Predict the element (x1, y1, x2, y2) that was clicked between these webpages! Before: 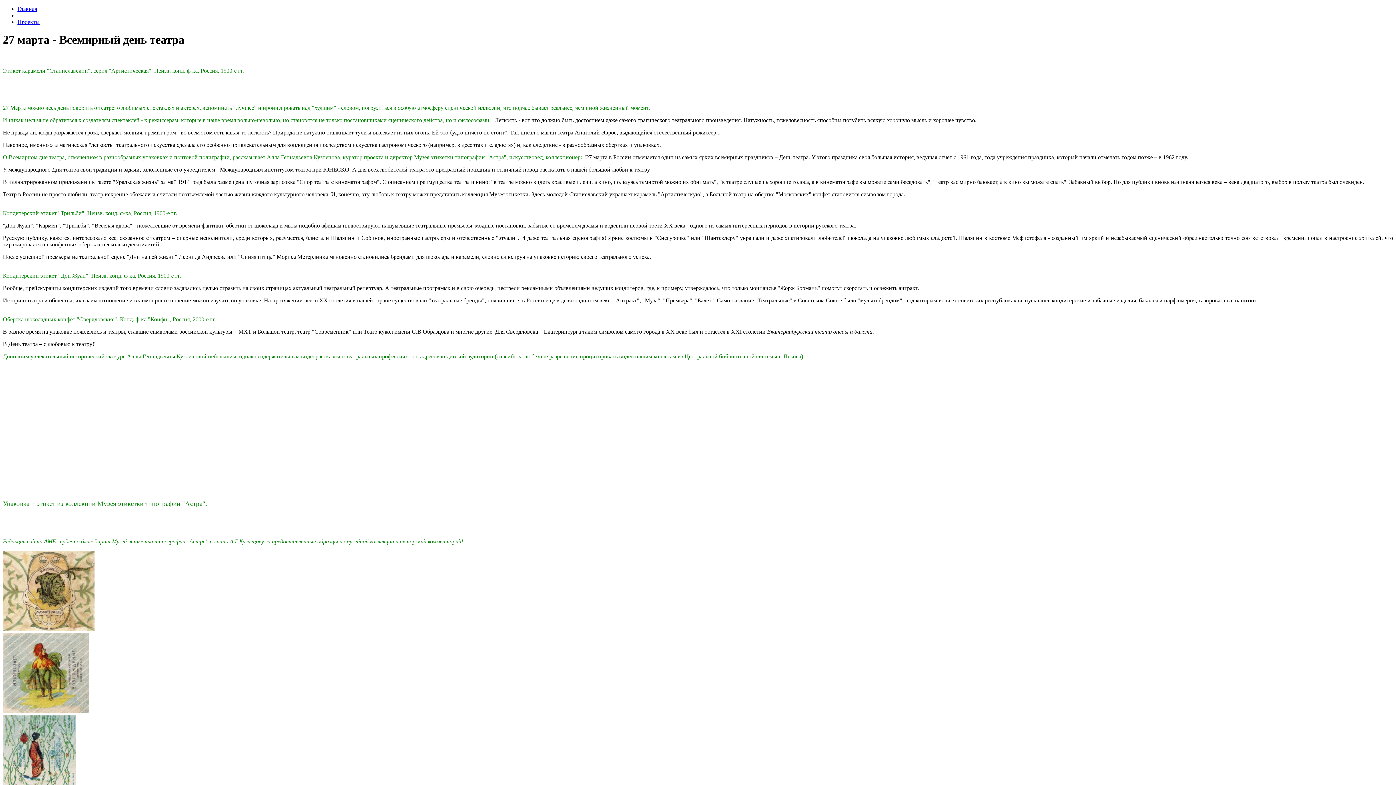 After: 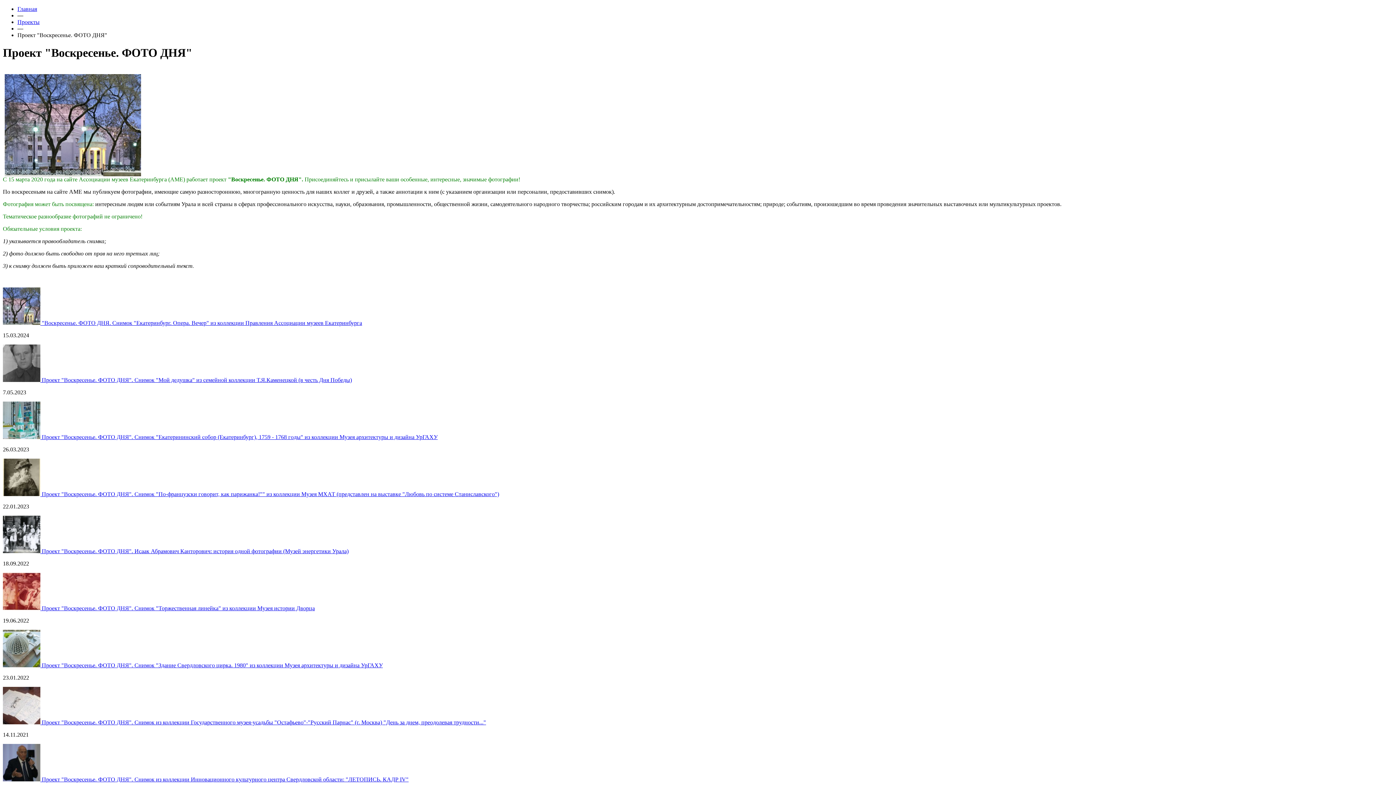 Action: bbox: (17, 18, 39, 25) label: Проекты